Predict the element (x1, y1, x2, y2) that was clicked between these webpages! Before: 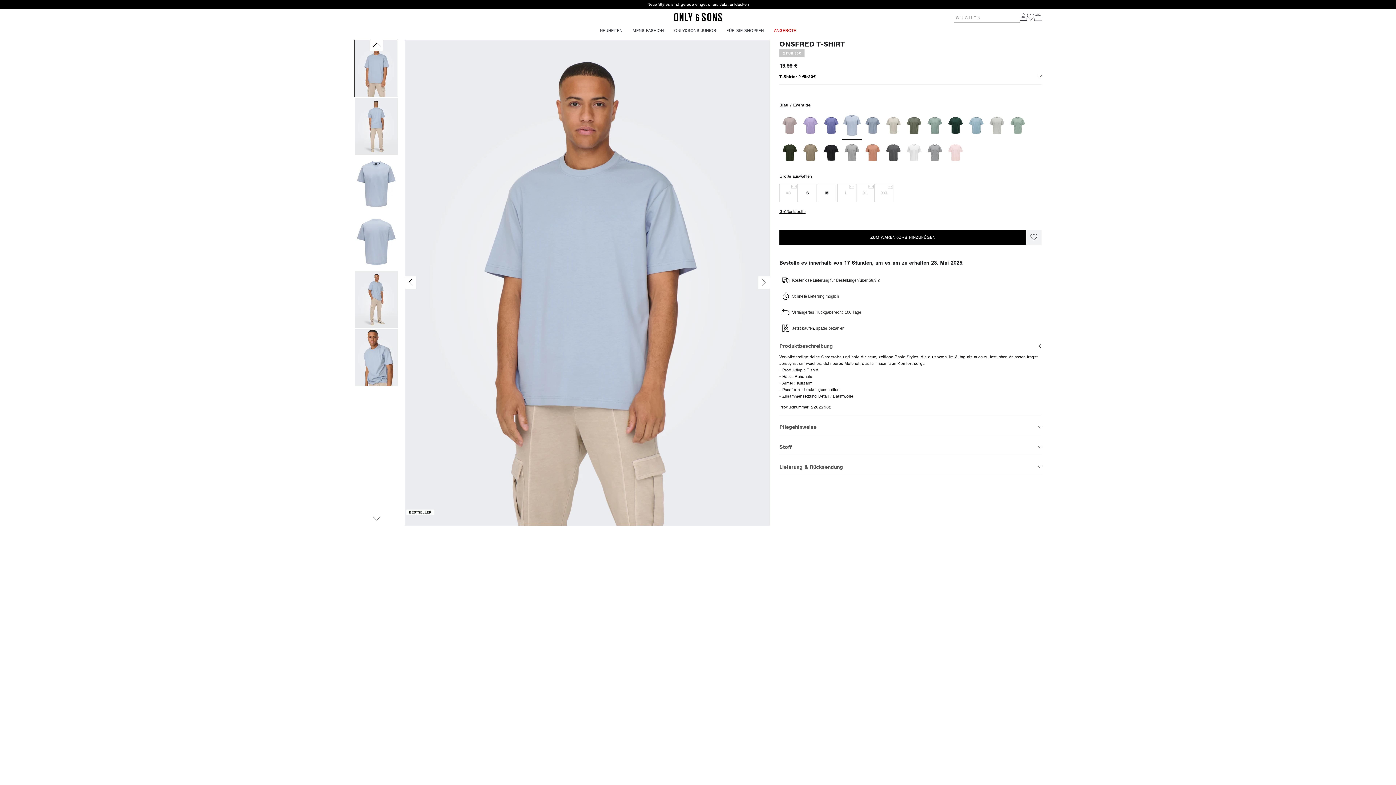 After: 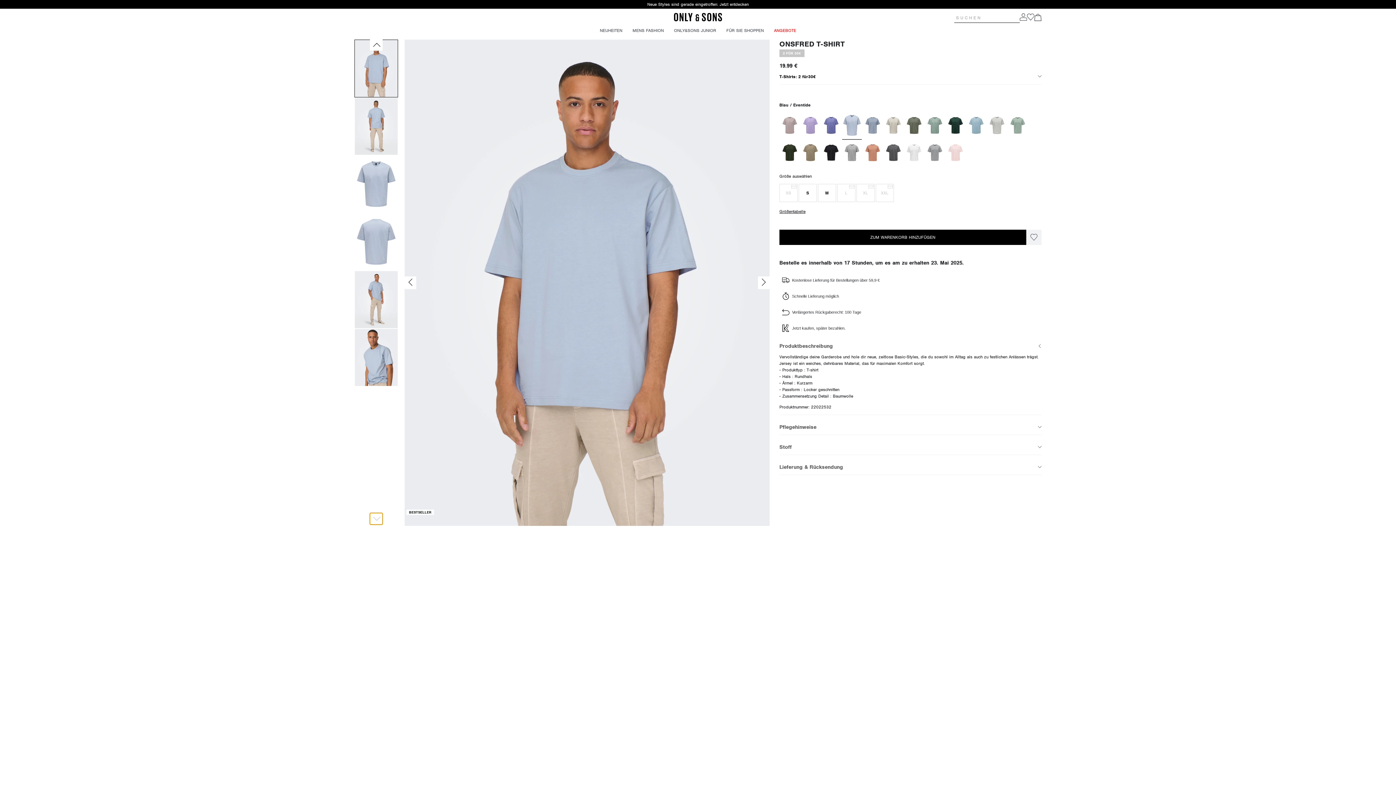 Action: bbox: (370, 513, 382, 525)